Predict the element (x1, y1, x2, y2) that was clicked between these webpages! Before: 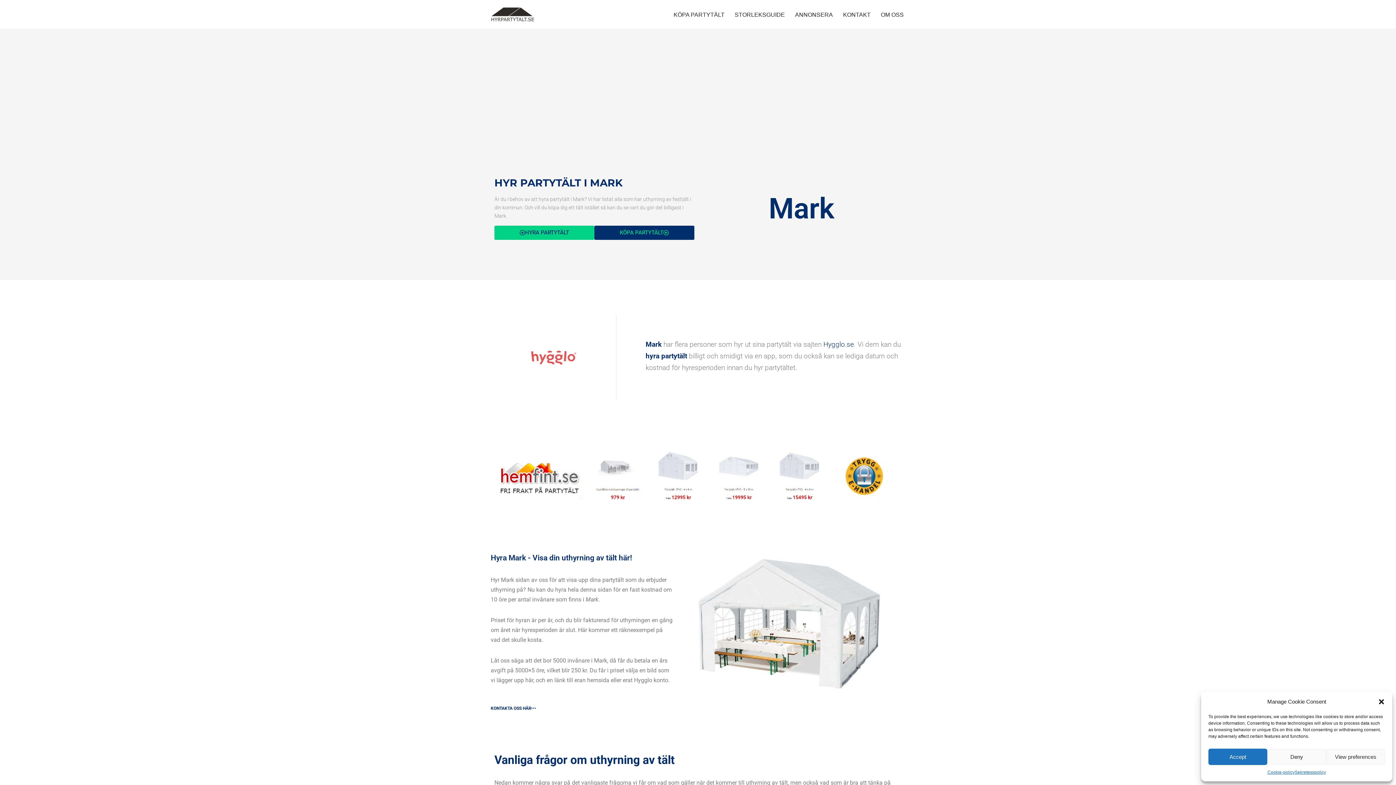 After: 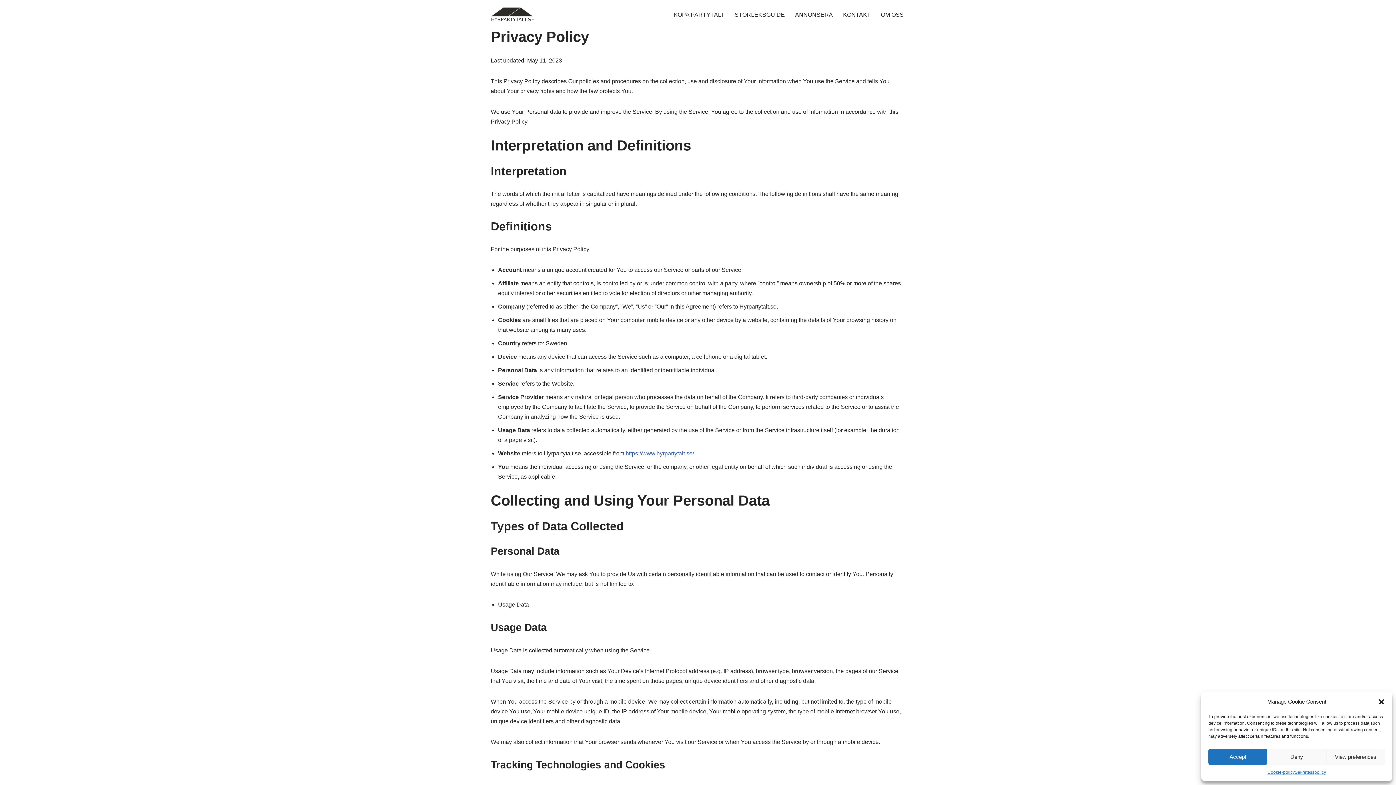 Action: label: Sekretesspolicy bbox: (1295, 769, 1326, 776)